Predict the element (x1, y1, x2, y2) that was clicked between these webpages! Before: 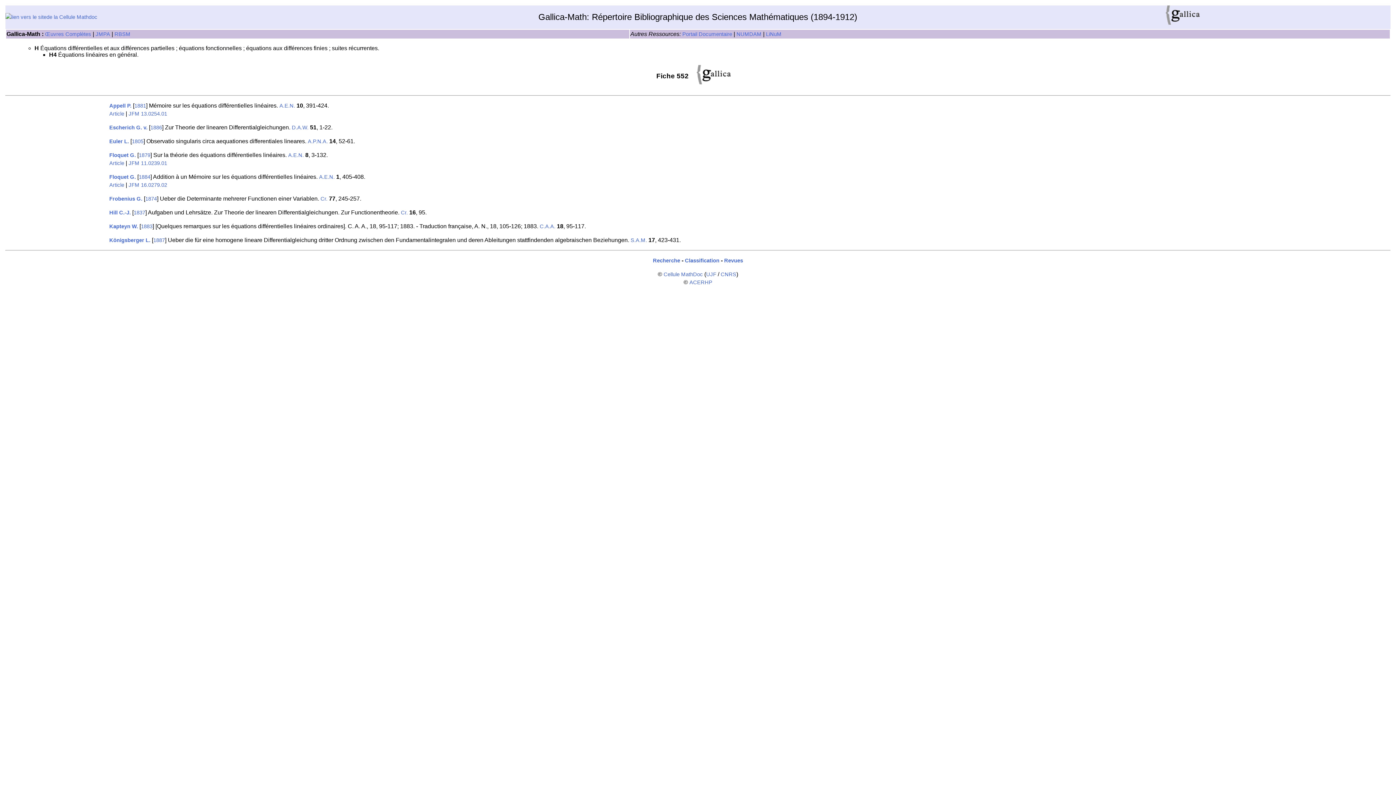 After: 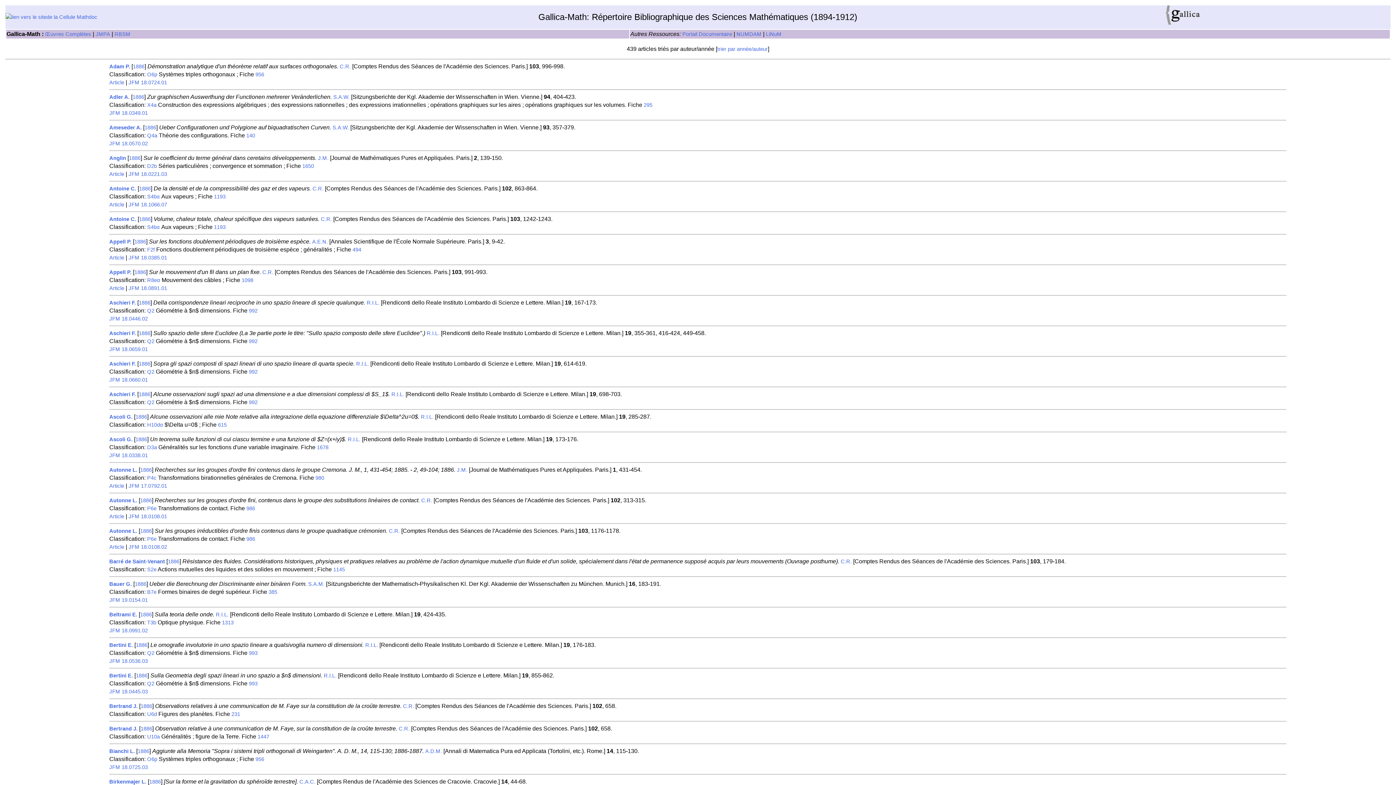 Action: label: 1886 bbox: (150, 124, 162, 130)